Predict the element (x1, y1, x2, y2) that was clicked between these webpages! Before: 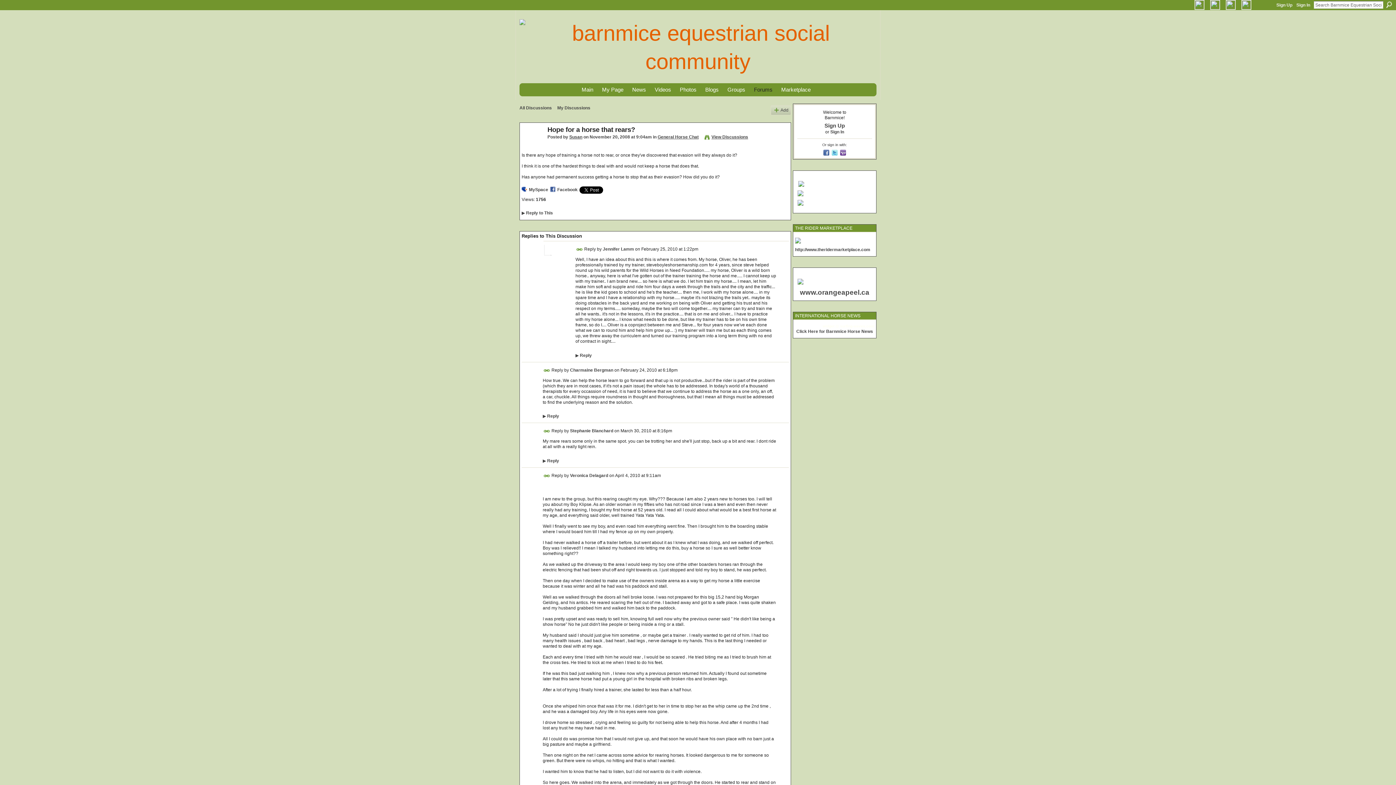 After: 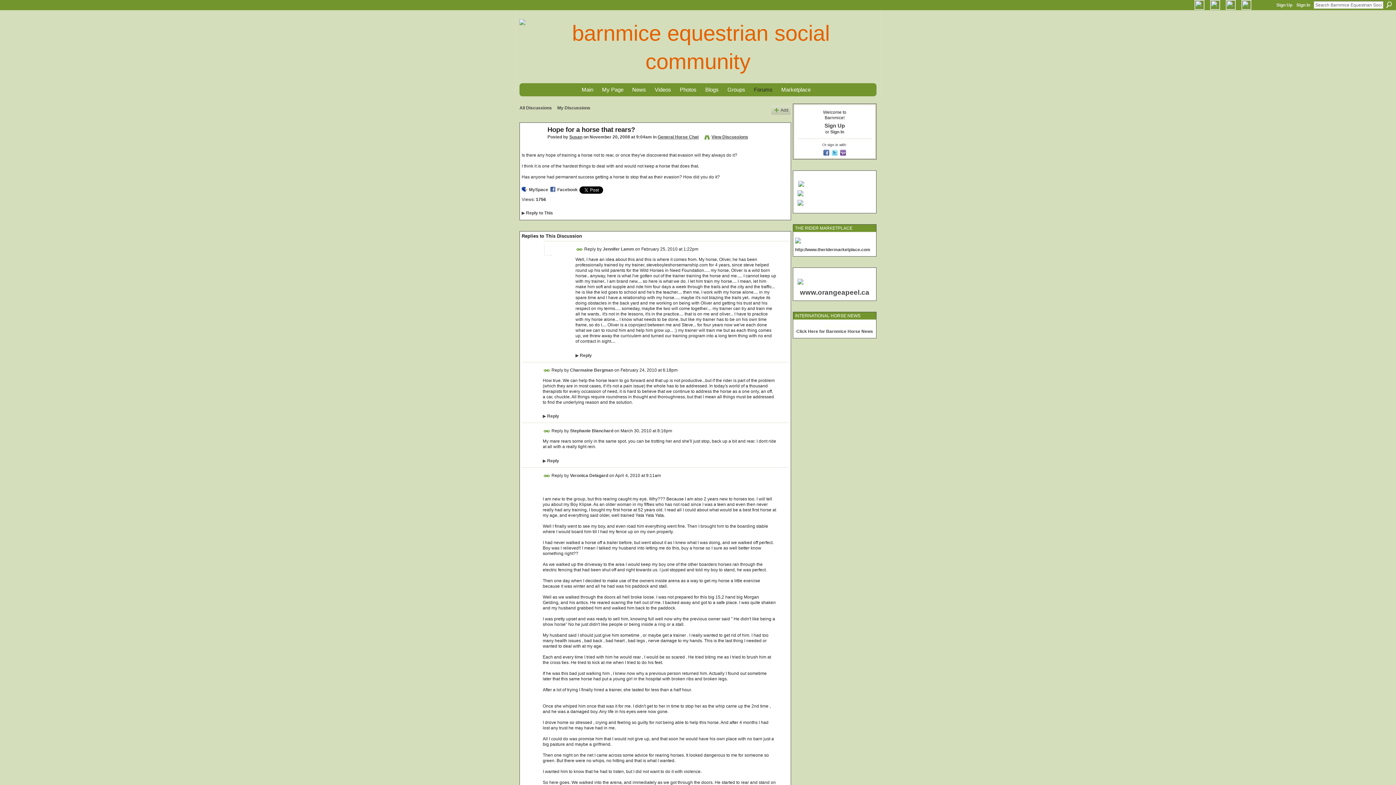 Action: bbox: (576, 246, 583, 253) label: Permalink